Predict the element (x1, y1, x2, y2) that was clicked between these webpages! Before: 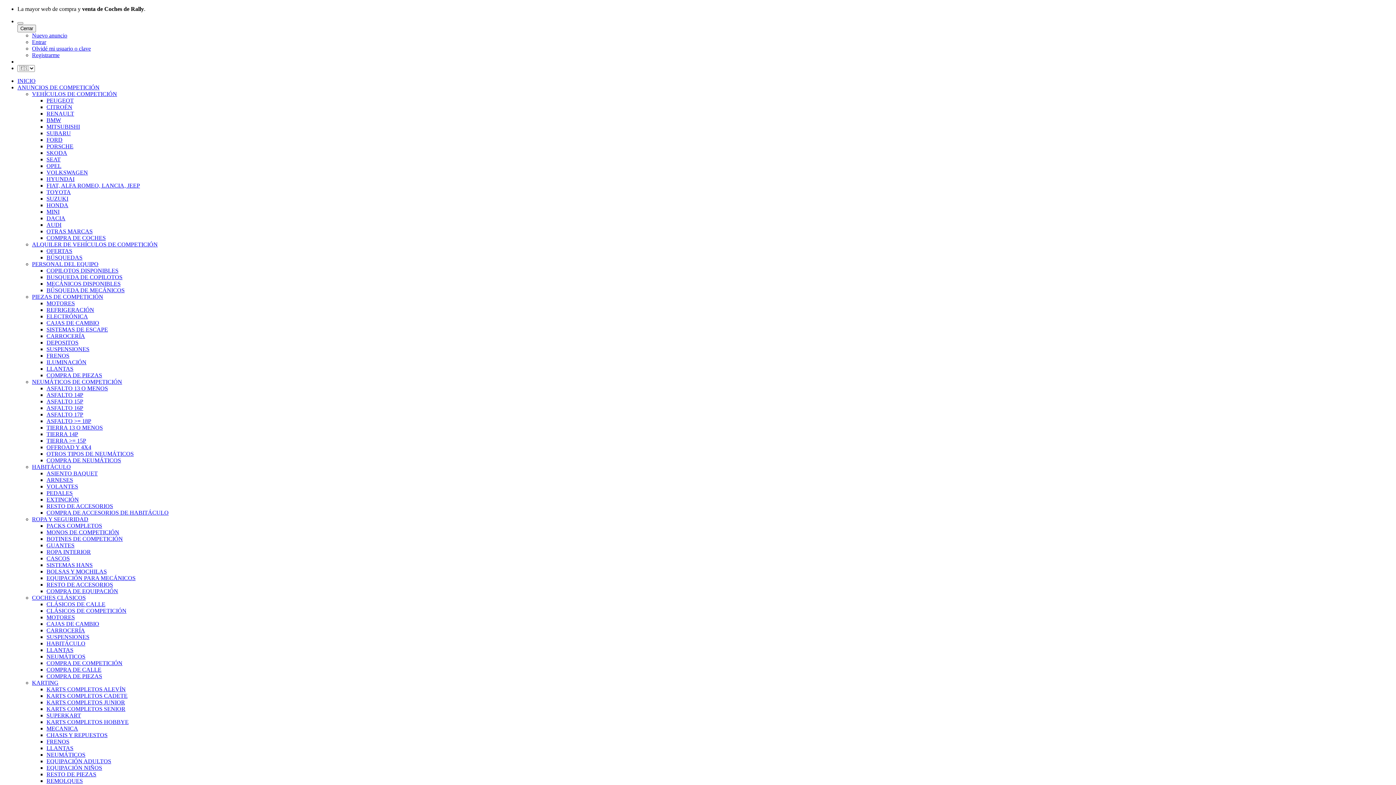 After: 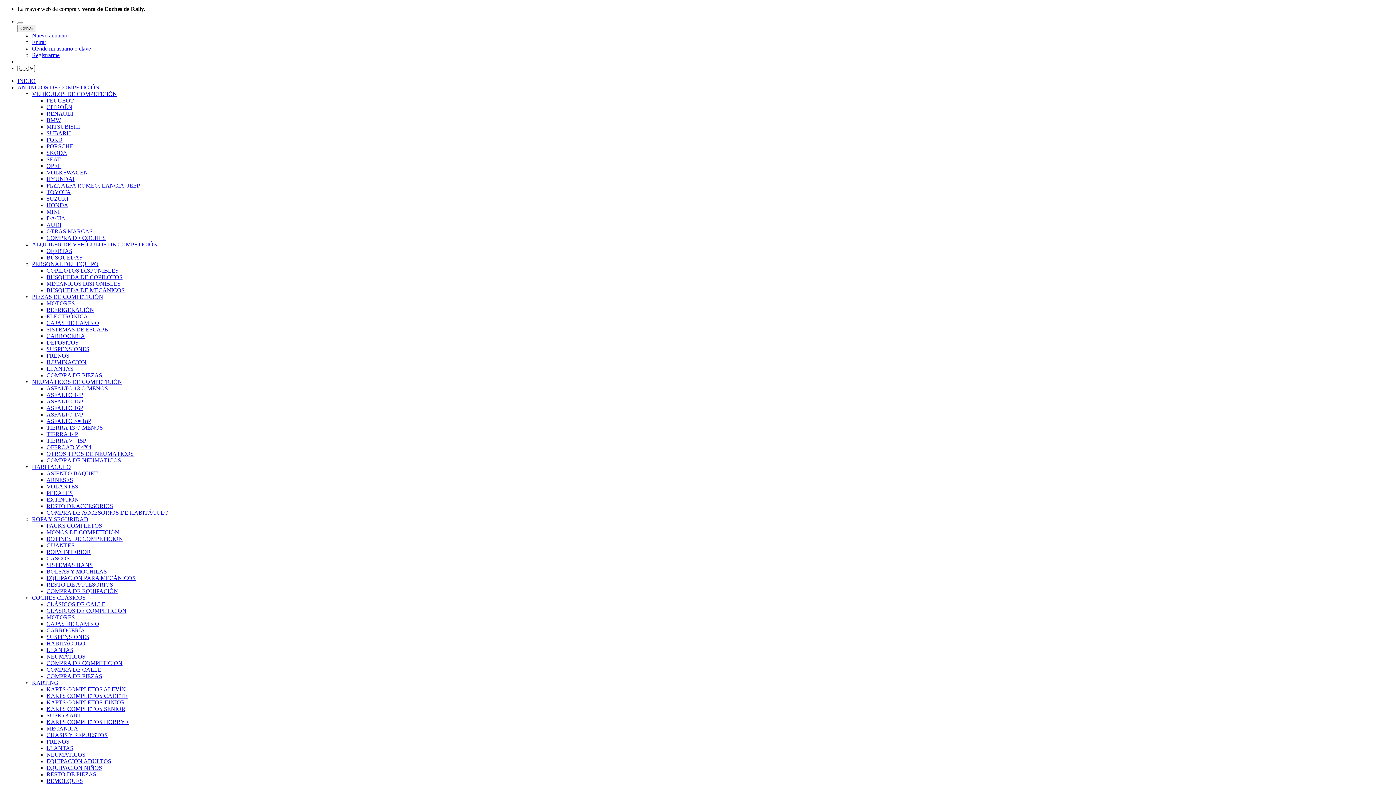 Action: bbox: (46, 182, 140, 188) label: FIAT, ALFA ROMEO, LANCIA, JEEP